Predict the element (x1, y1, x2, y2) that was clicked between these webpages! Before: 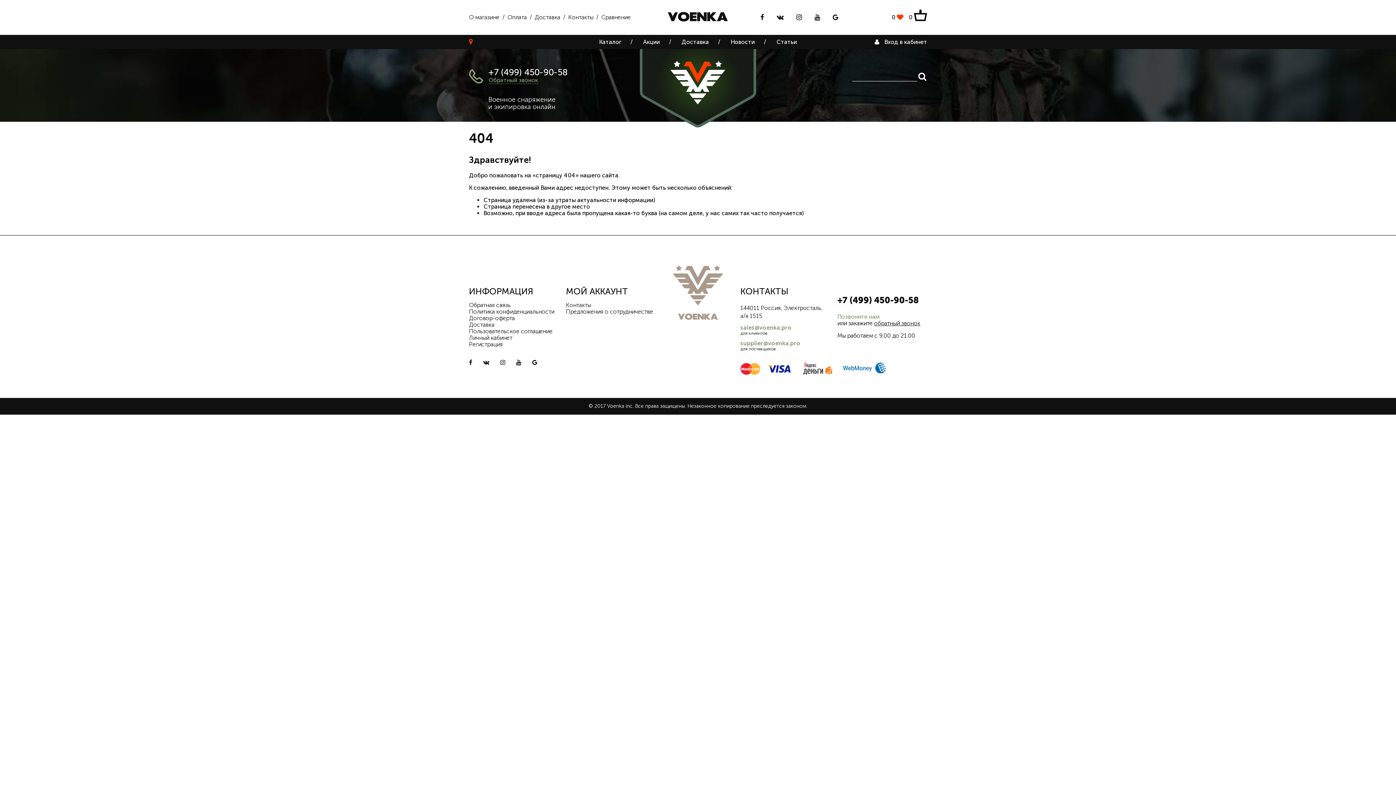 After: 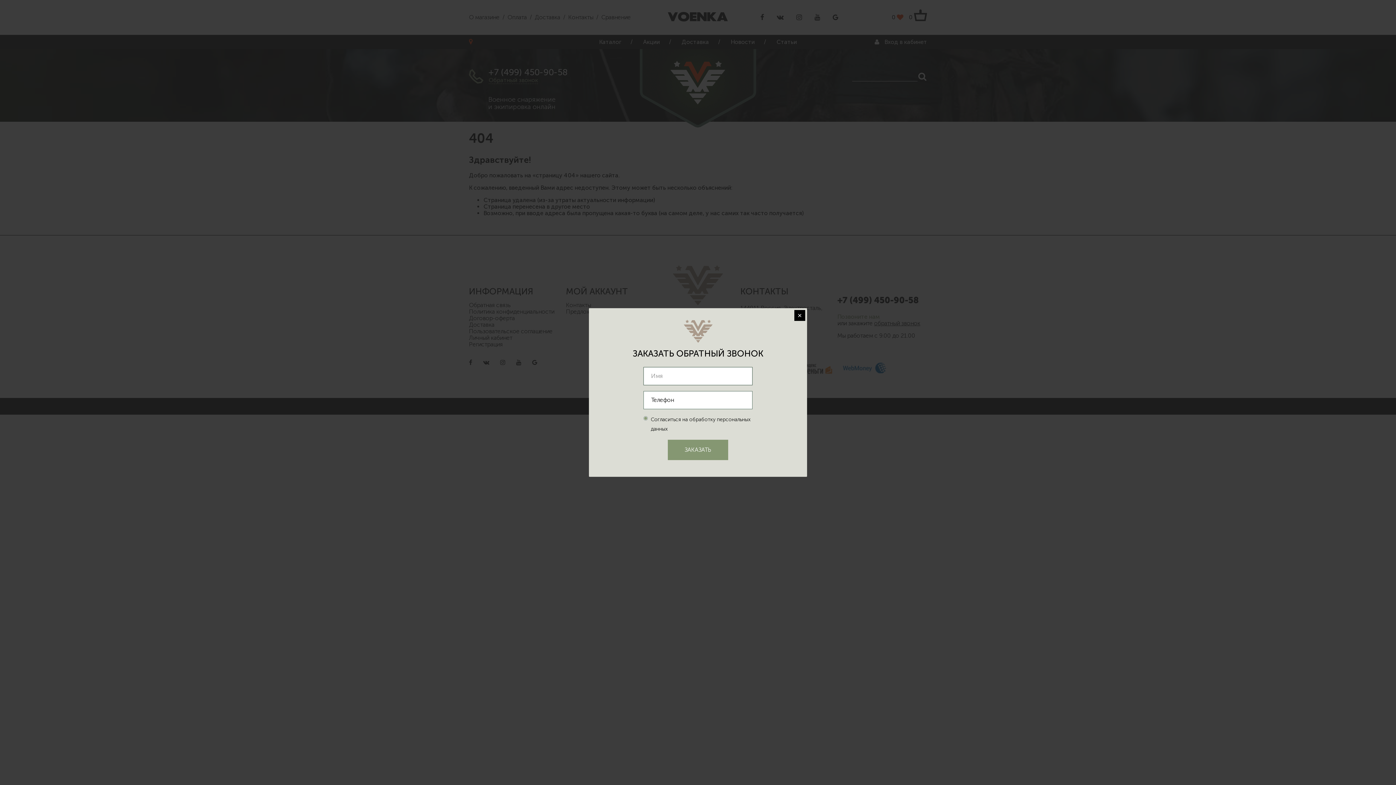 Action: bbox: (874, 320, 920, 326) label: обратный звонок